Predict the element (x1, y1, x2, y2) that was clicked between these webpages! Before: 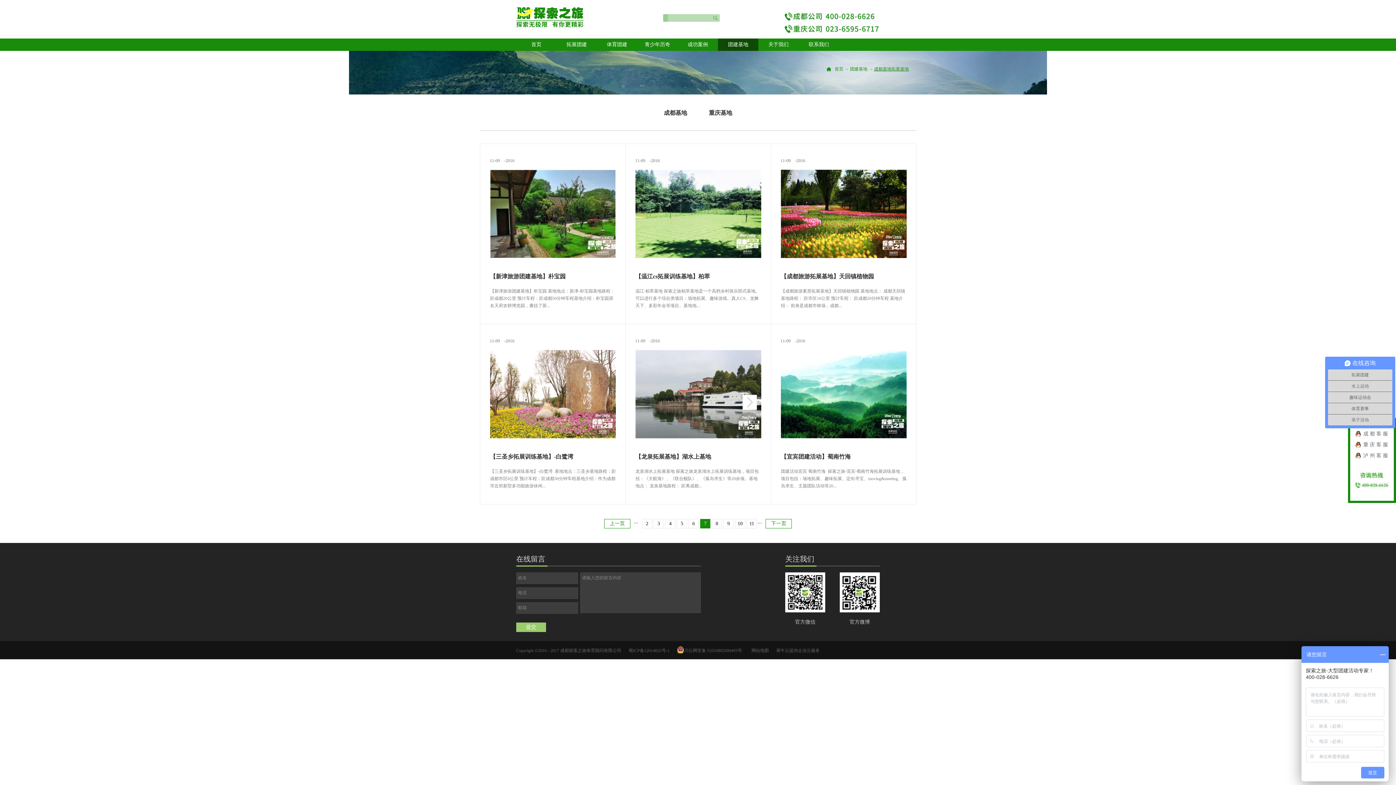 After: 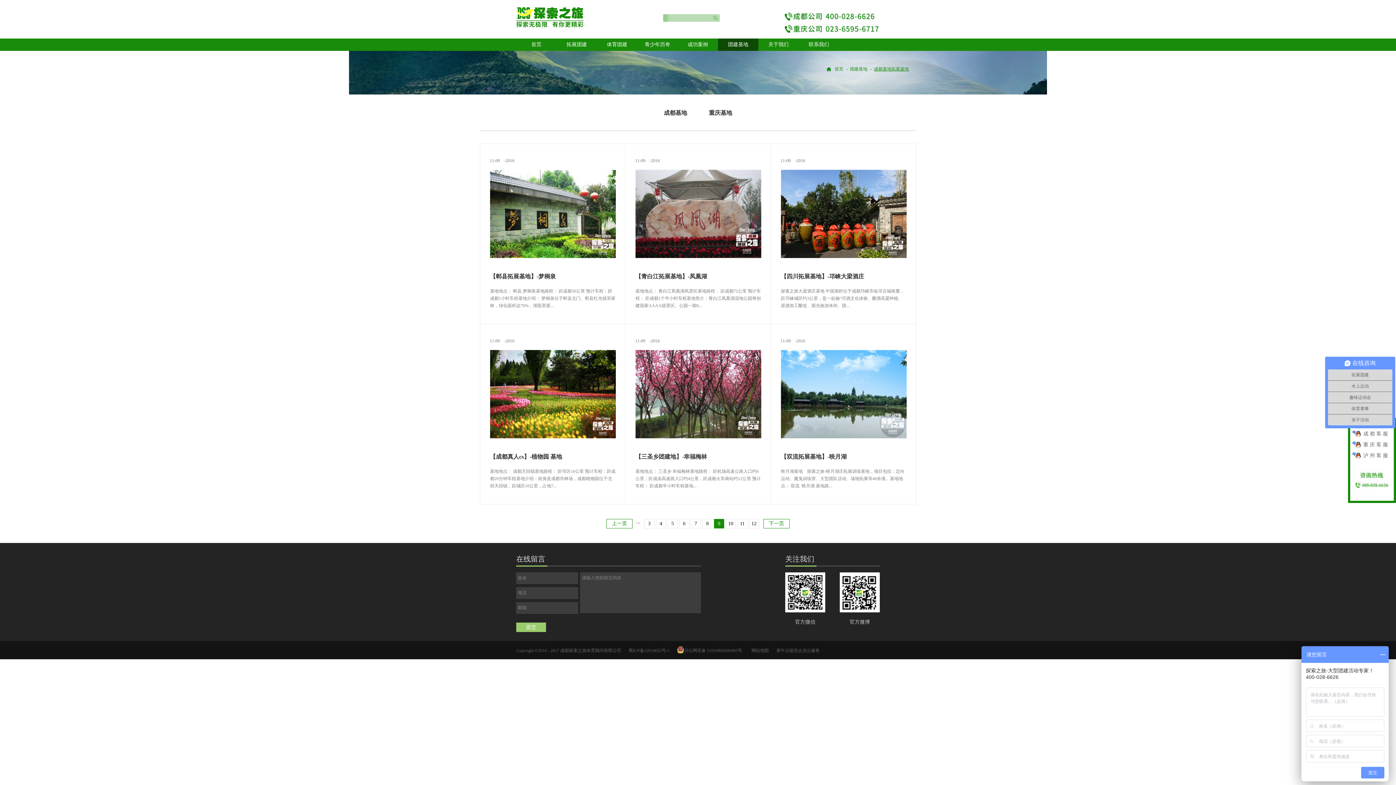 Action: bbox: (724, 519, 733, 528) label: 9